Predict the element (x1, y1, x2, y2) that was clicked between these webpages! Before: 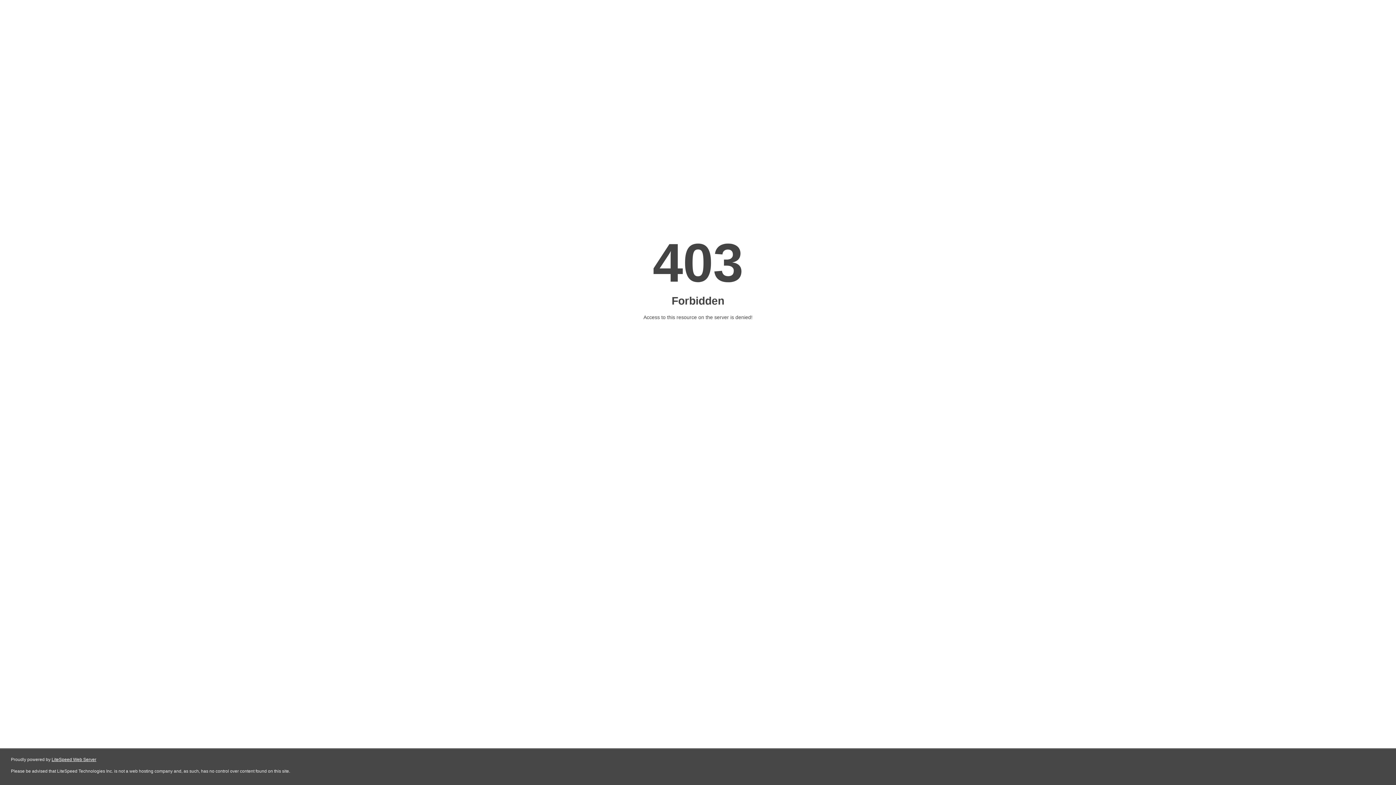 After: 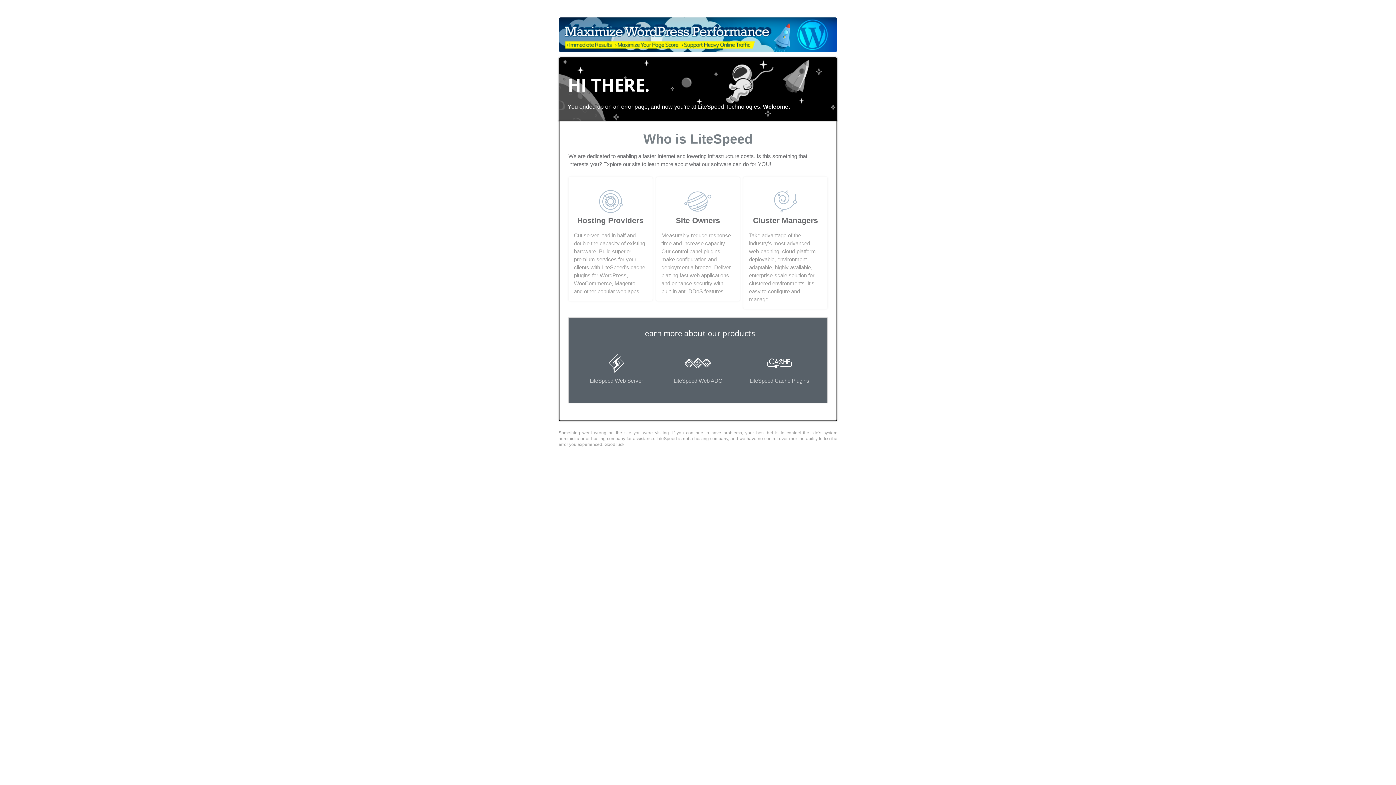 Action: bbox: (51, 757, 96, 762) label: LiteSpeed Web Server